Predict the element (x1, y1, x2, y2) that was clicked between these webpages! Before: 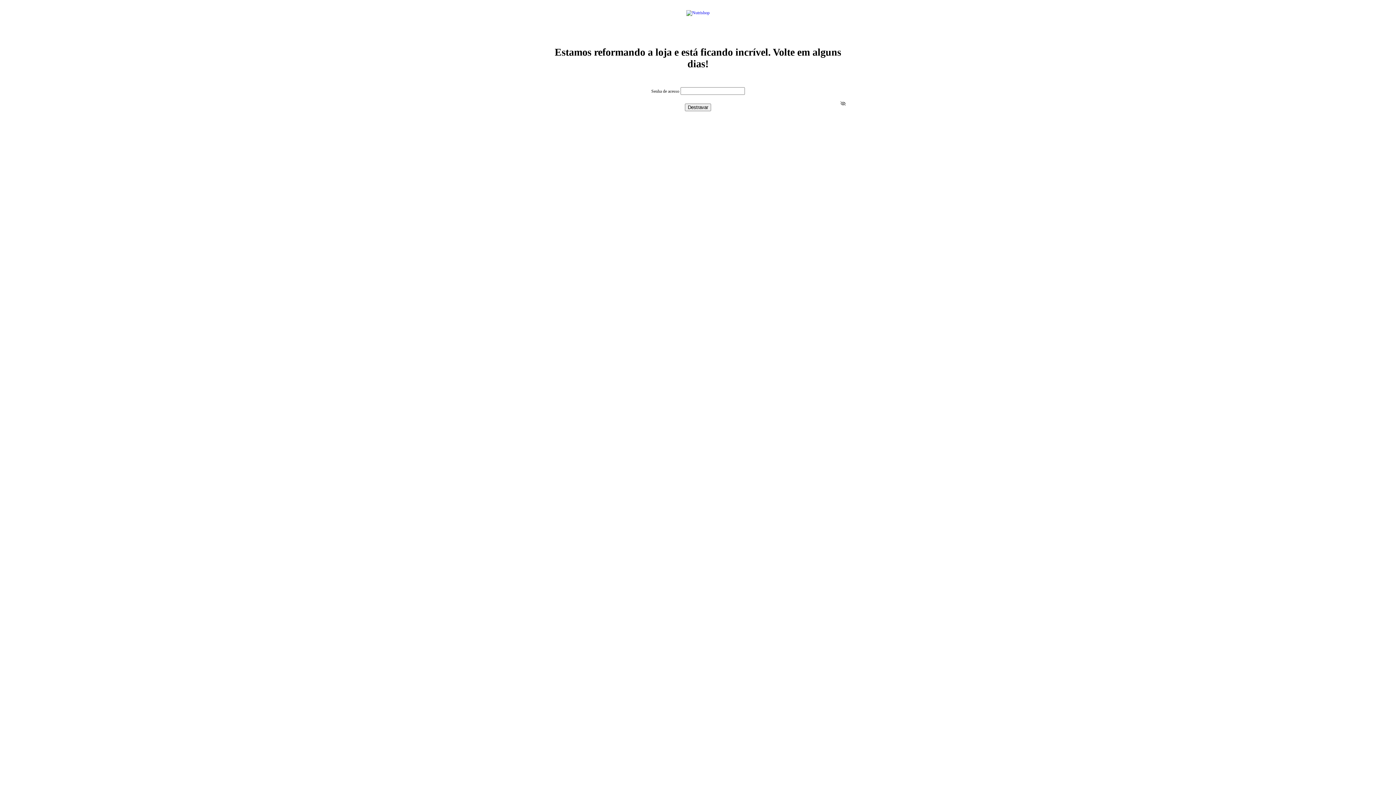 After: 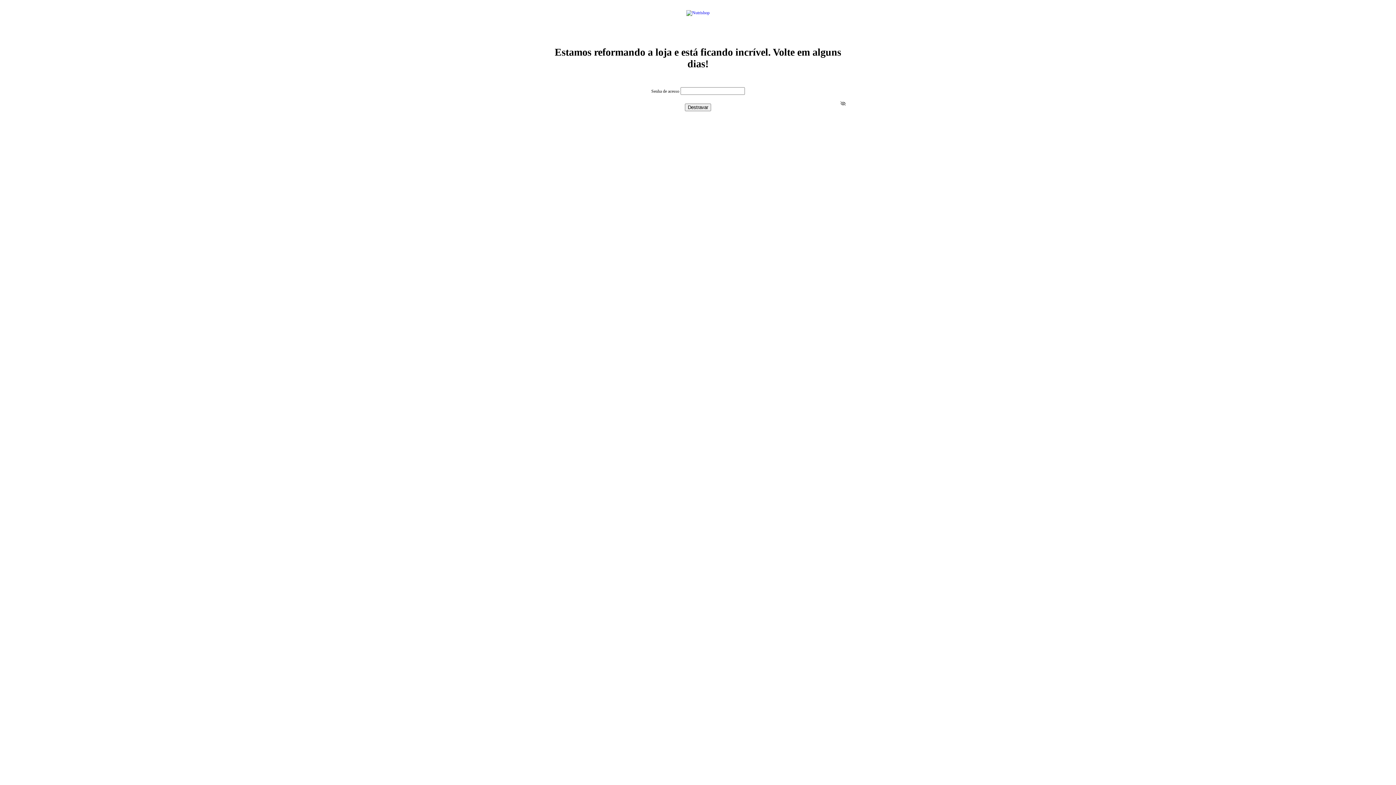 Action: bbox: (836, 97, 849, 110) label: Ver senha